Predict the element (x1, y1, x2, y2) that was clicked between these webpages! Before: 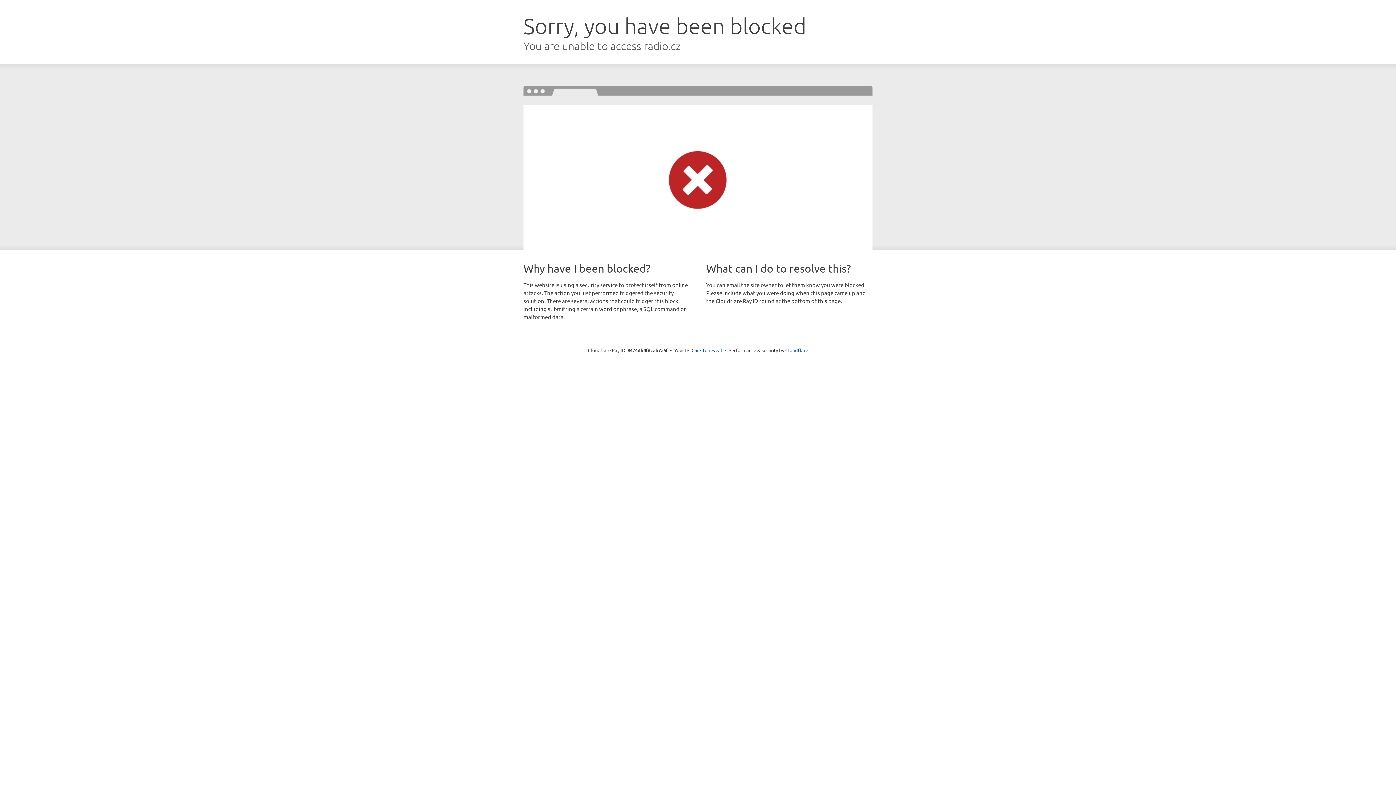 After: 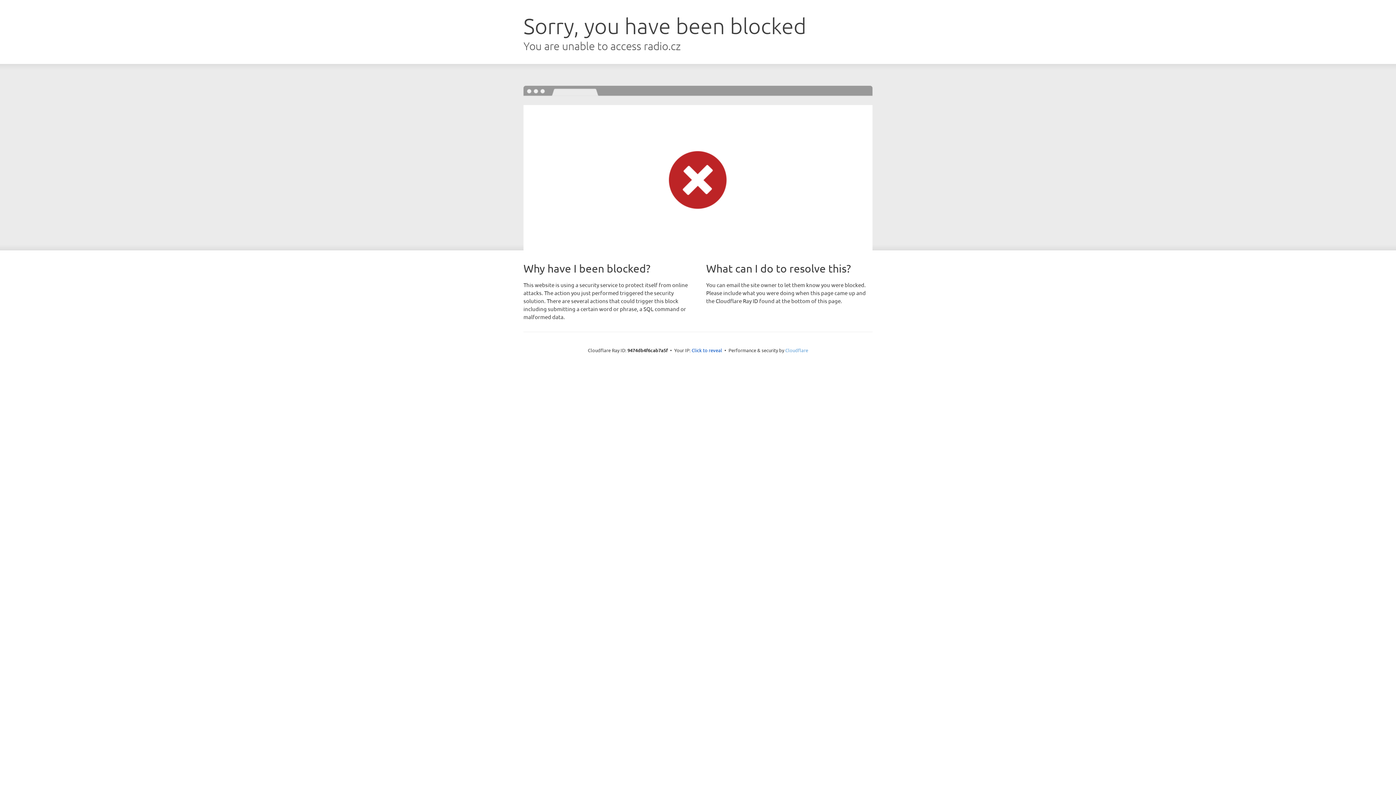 Action: label: Cloudflare bbox: (785, 347, 808, 353)